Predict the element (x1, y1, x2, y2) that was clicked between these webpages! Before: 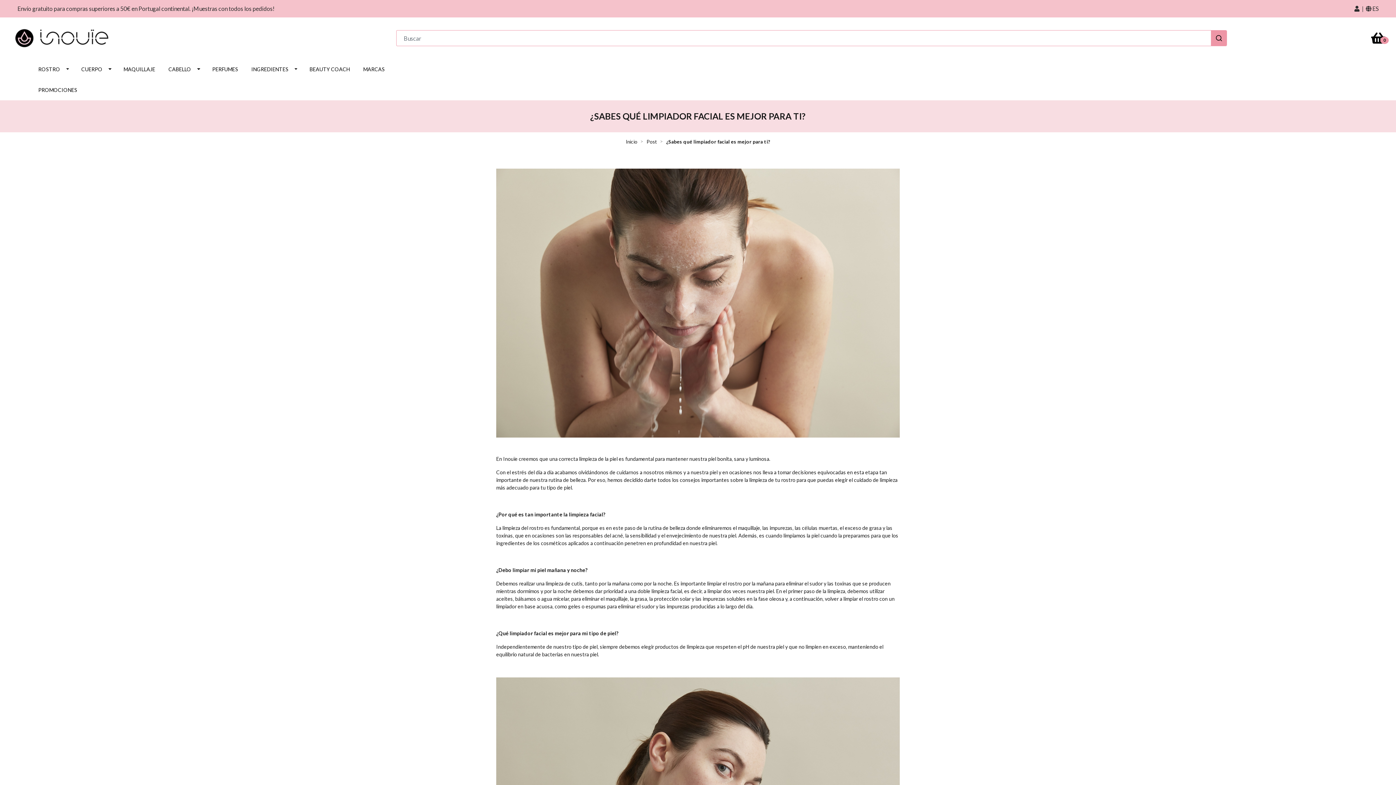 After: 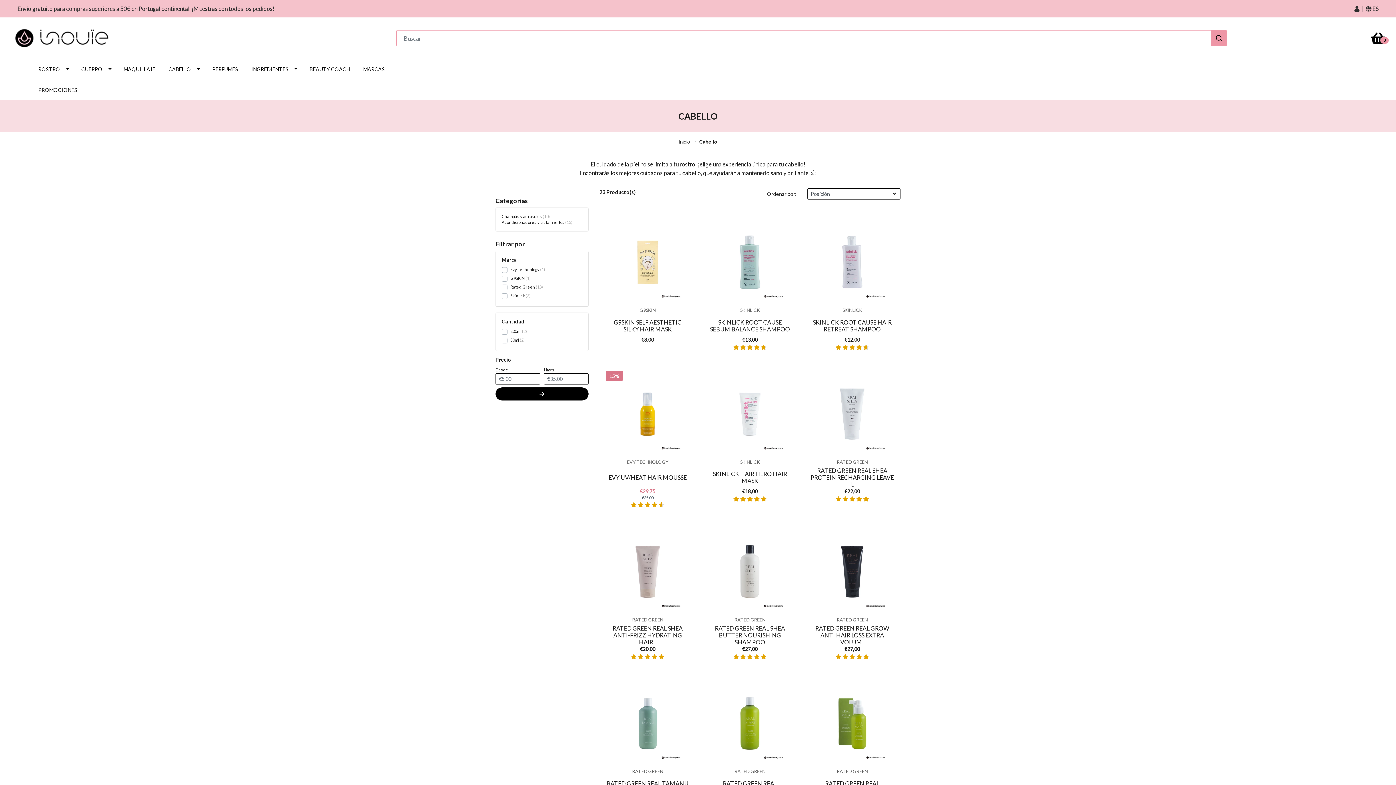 Action: label: CABELLO bbox: (161, 58, 205, 79)